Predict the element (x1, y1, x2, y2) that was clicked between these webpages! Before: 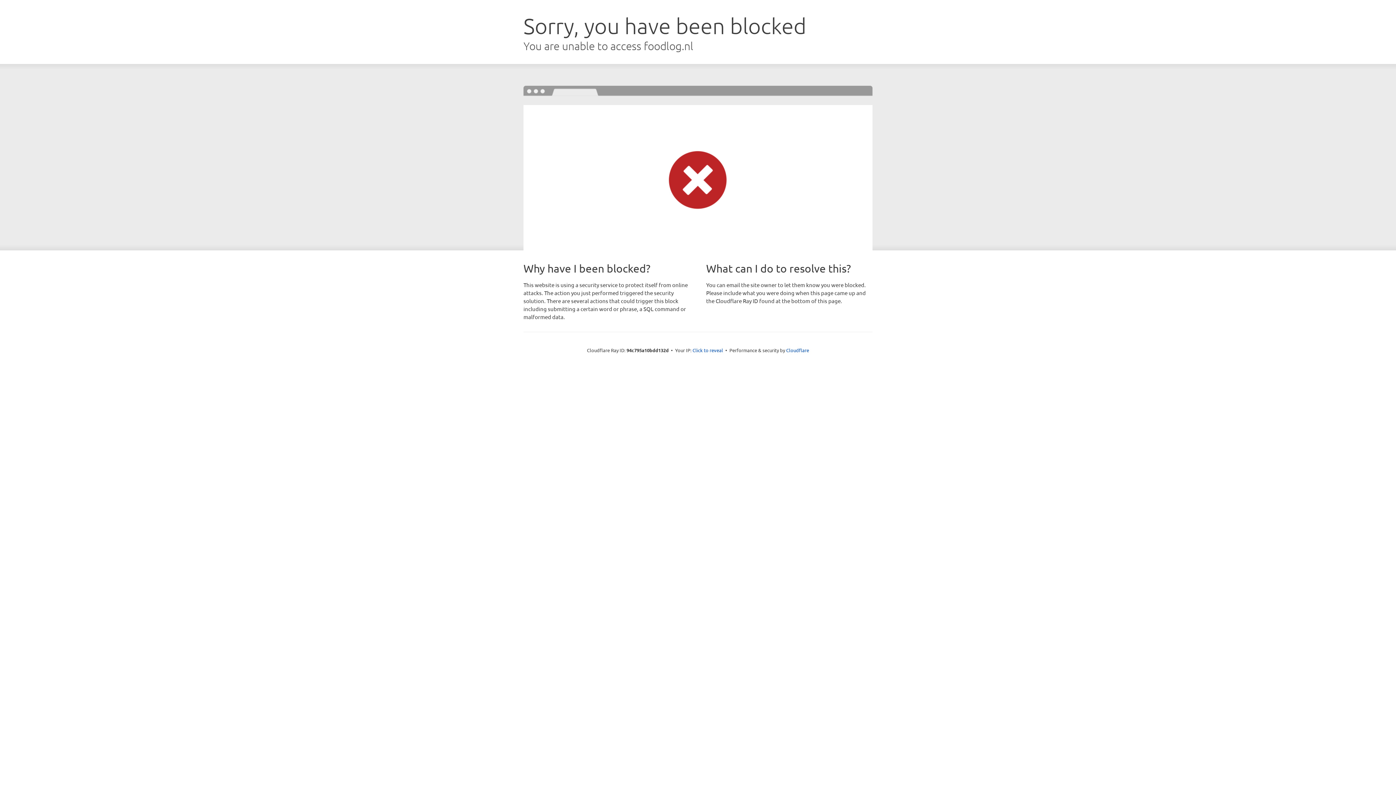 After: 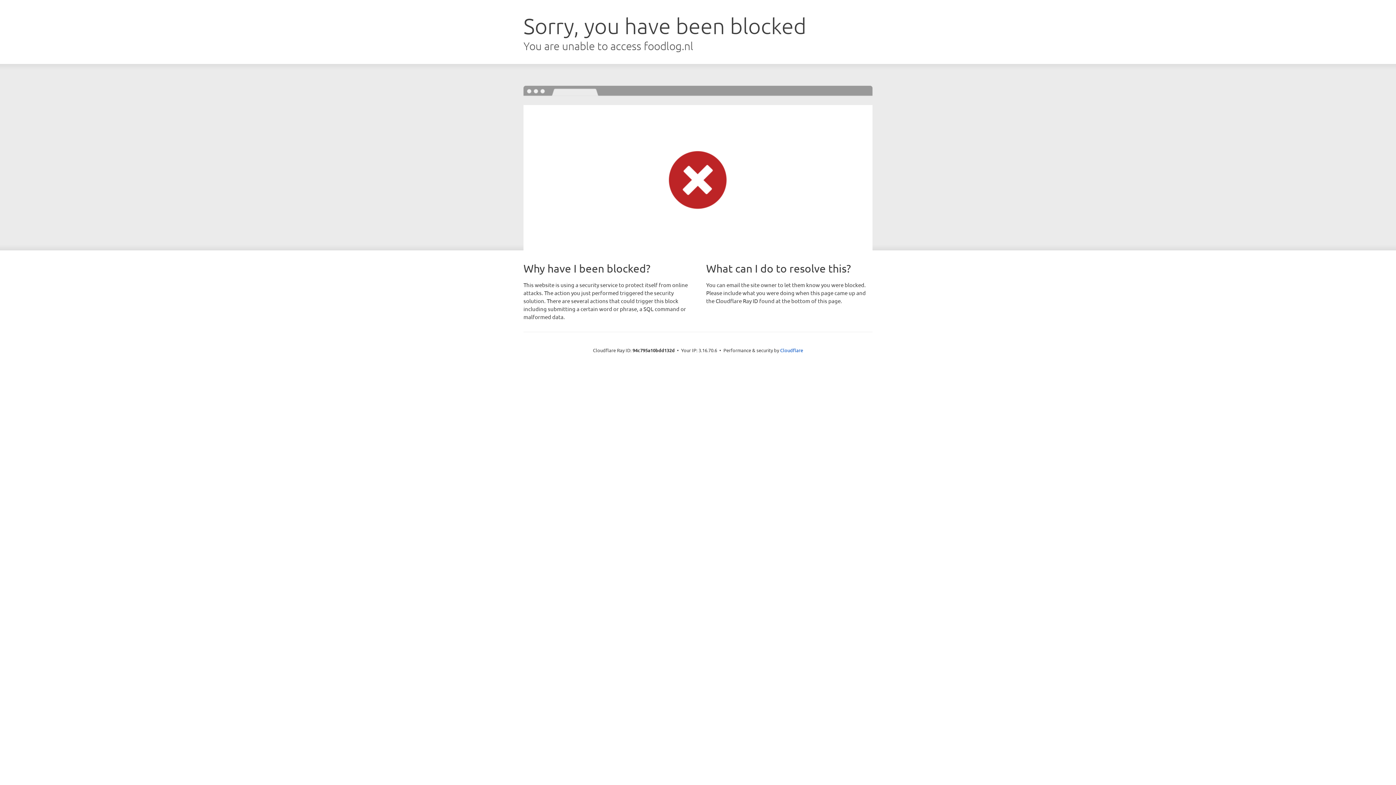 Action: bbox: (692, 346, 723, 353) label: Click to reveal